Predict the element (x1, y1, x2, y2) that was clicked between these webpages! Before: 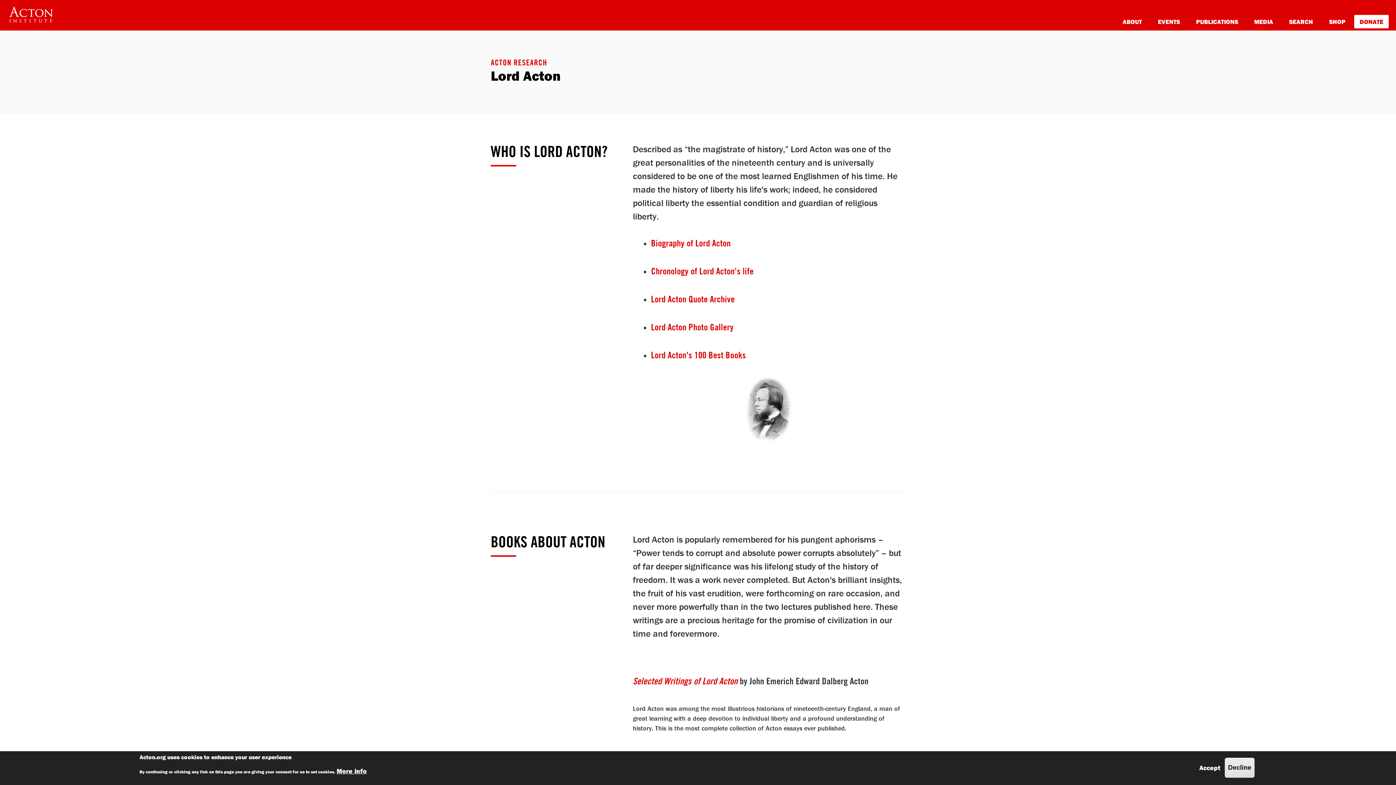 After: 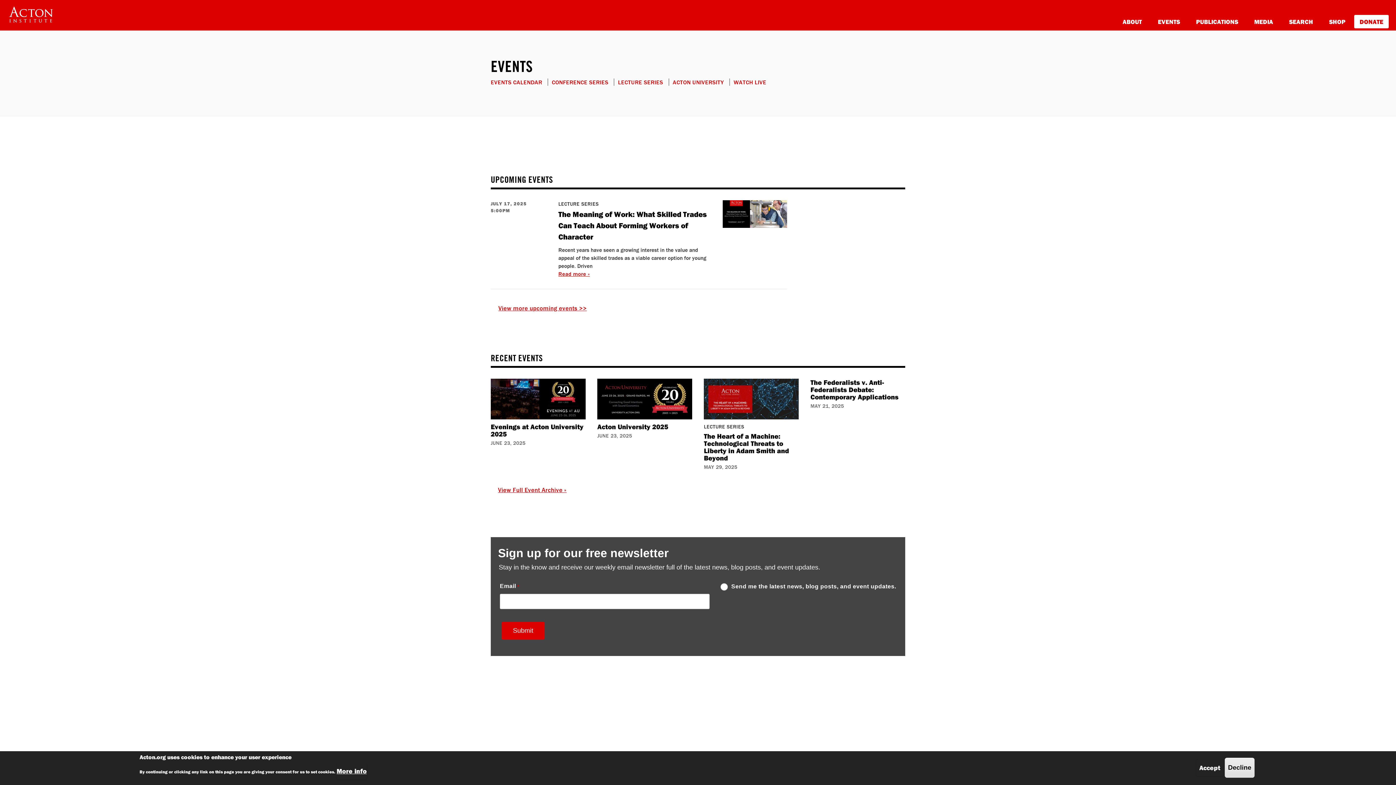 Action: label: EVENTS bbox: (1150, 12, 1187, 30)